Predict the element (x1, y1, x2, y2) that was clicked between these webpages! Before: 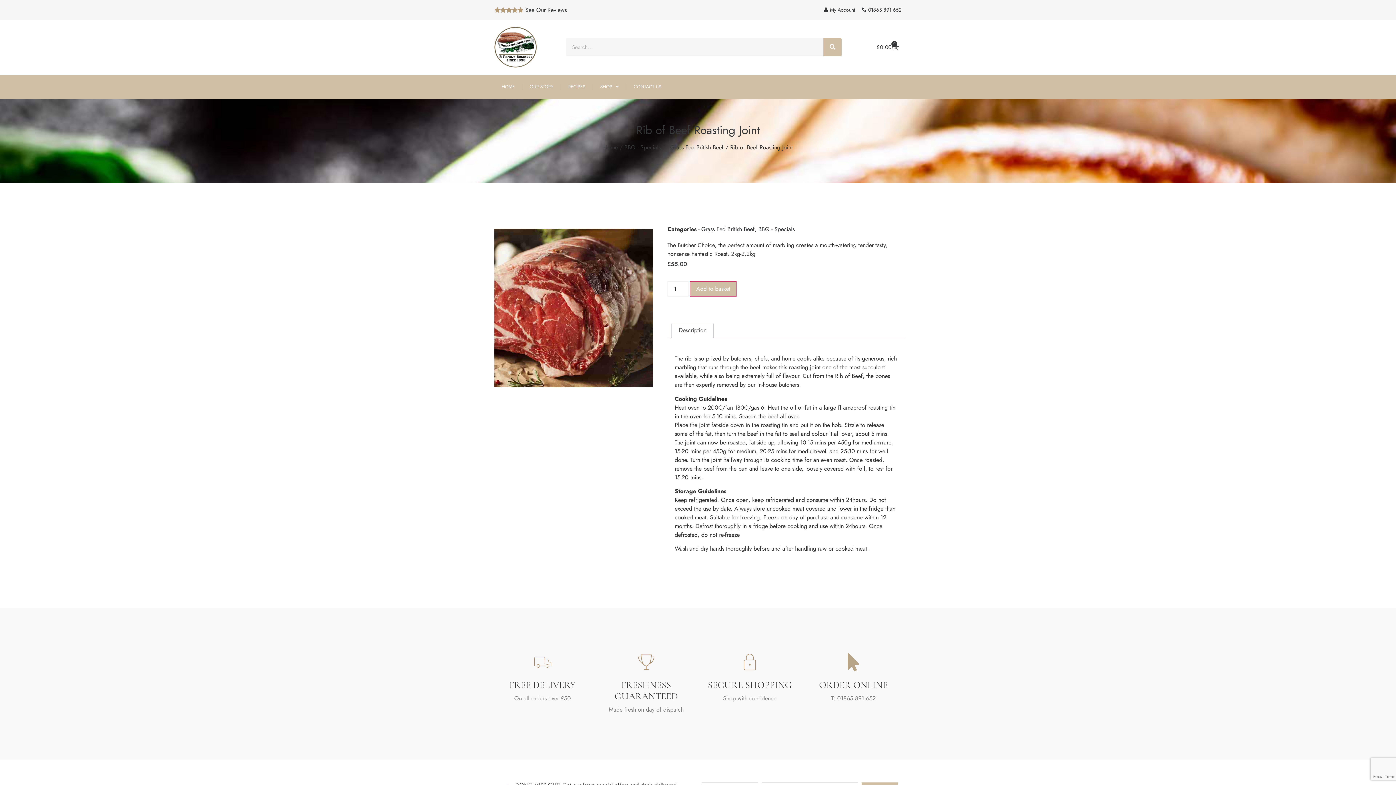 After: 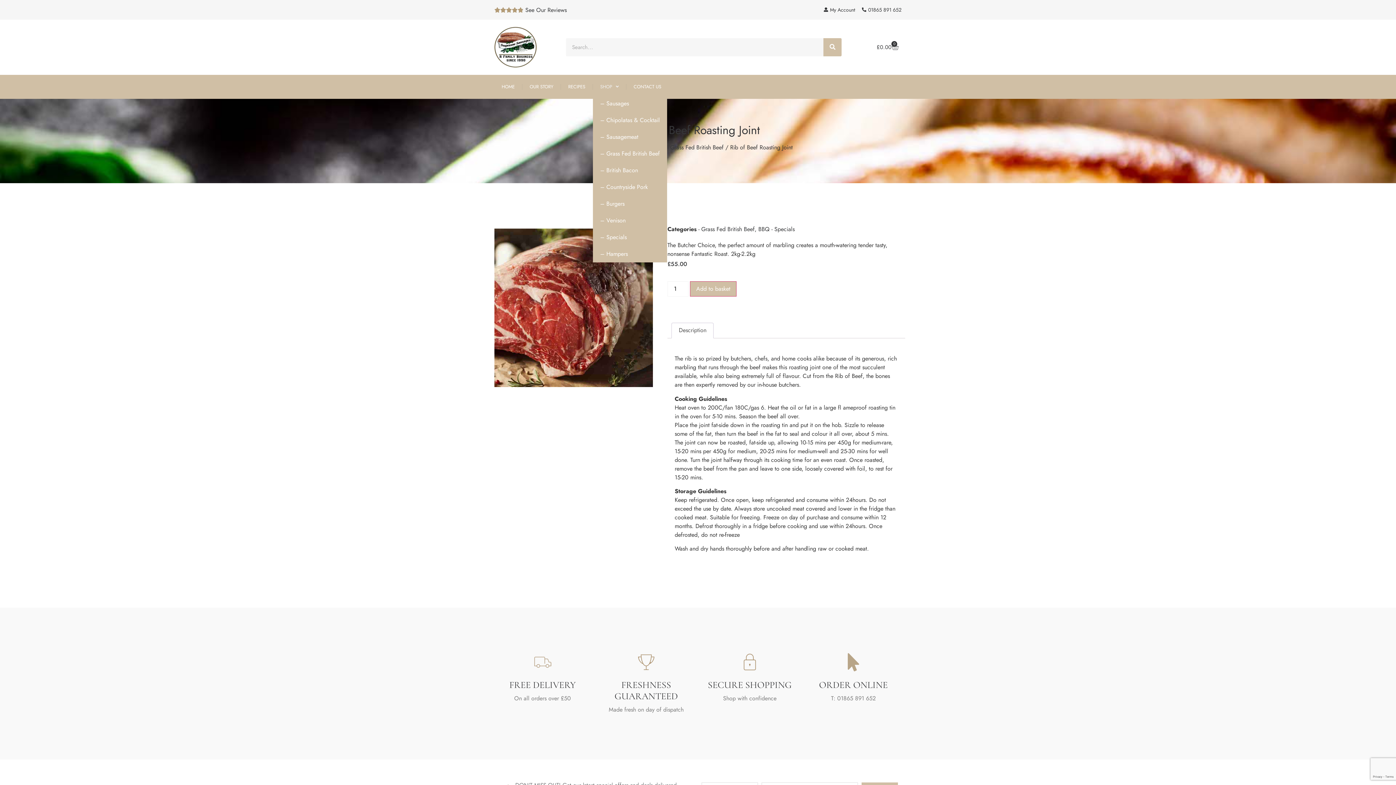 Action: label: SHOP bbox: (593, 78, 626, 95)